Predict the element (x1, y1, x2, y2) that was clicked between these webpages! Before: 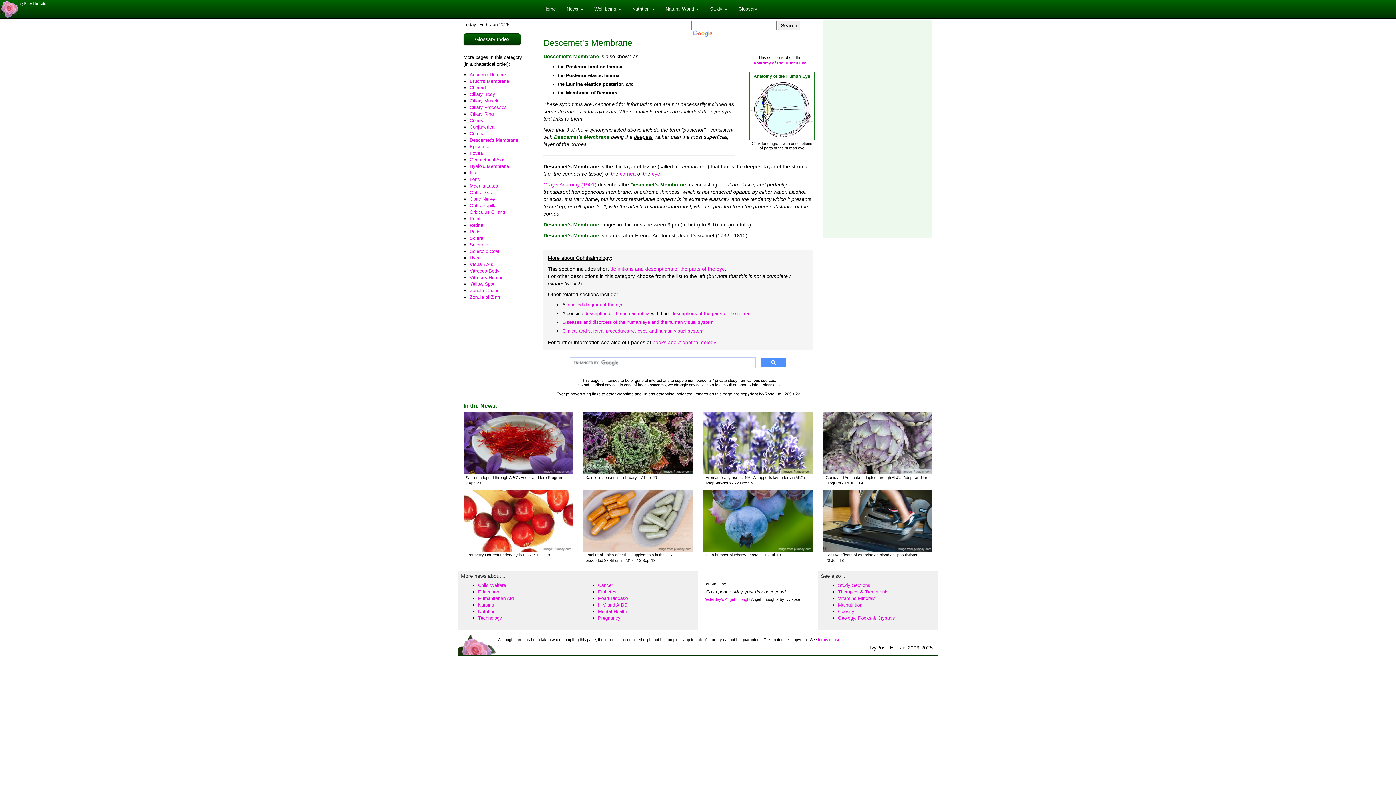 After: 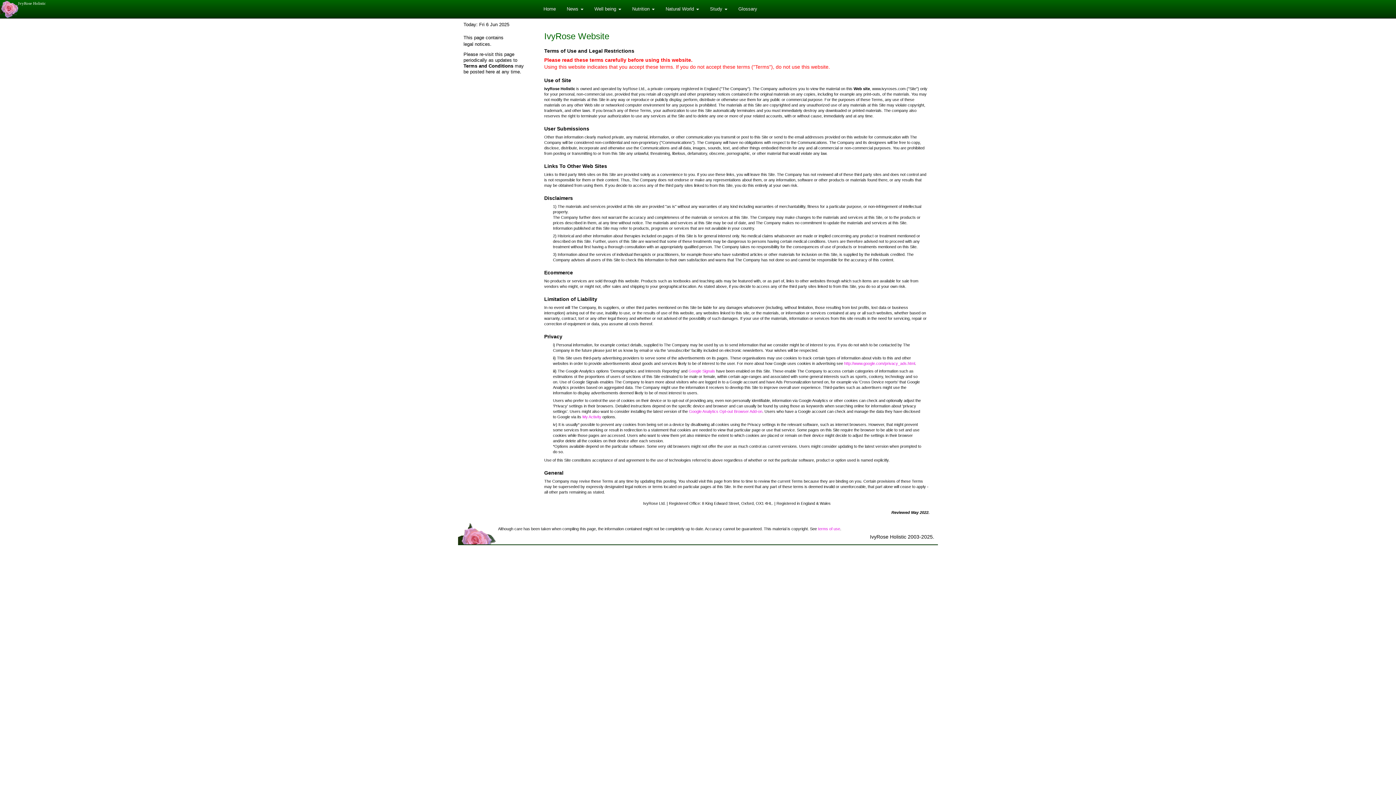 Action: bbox: (543, 390, 814, 396)